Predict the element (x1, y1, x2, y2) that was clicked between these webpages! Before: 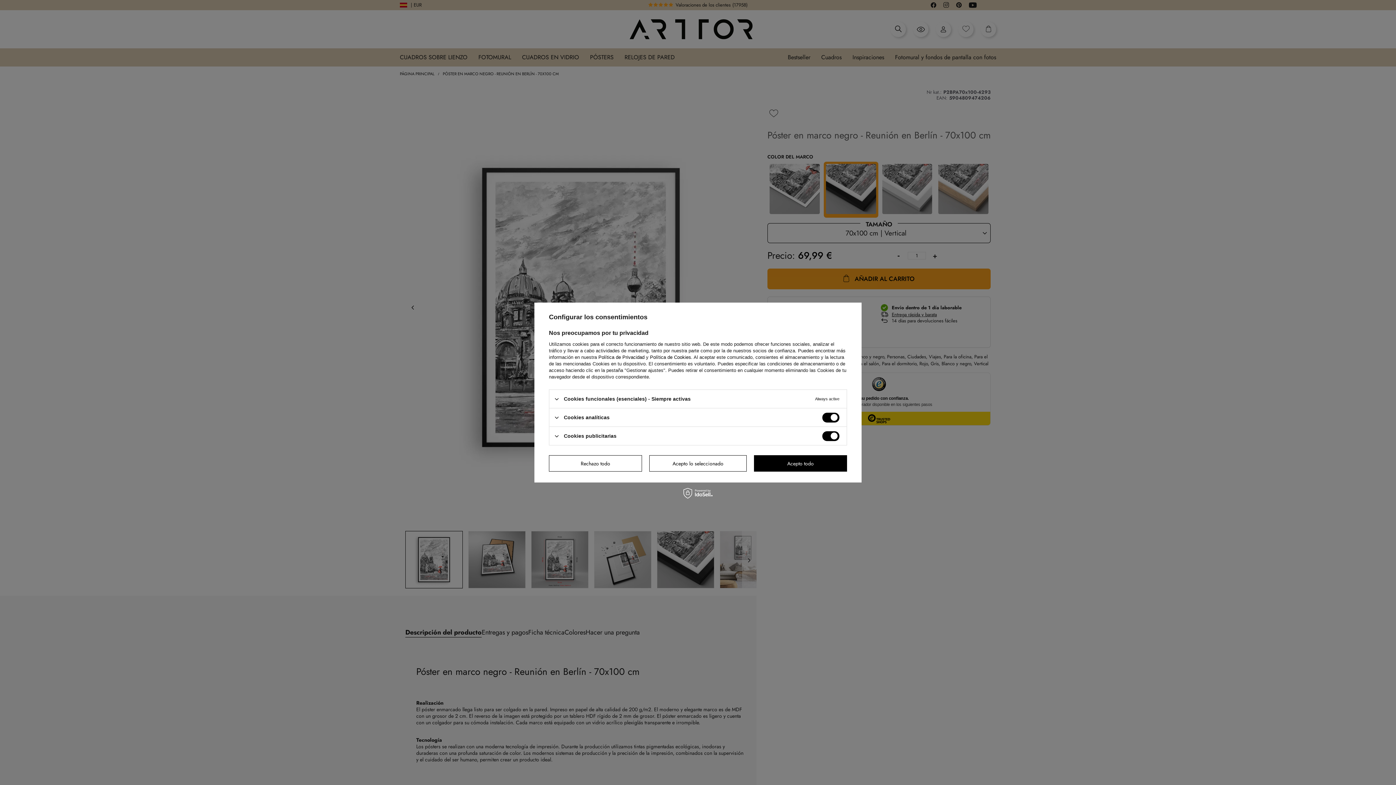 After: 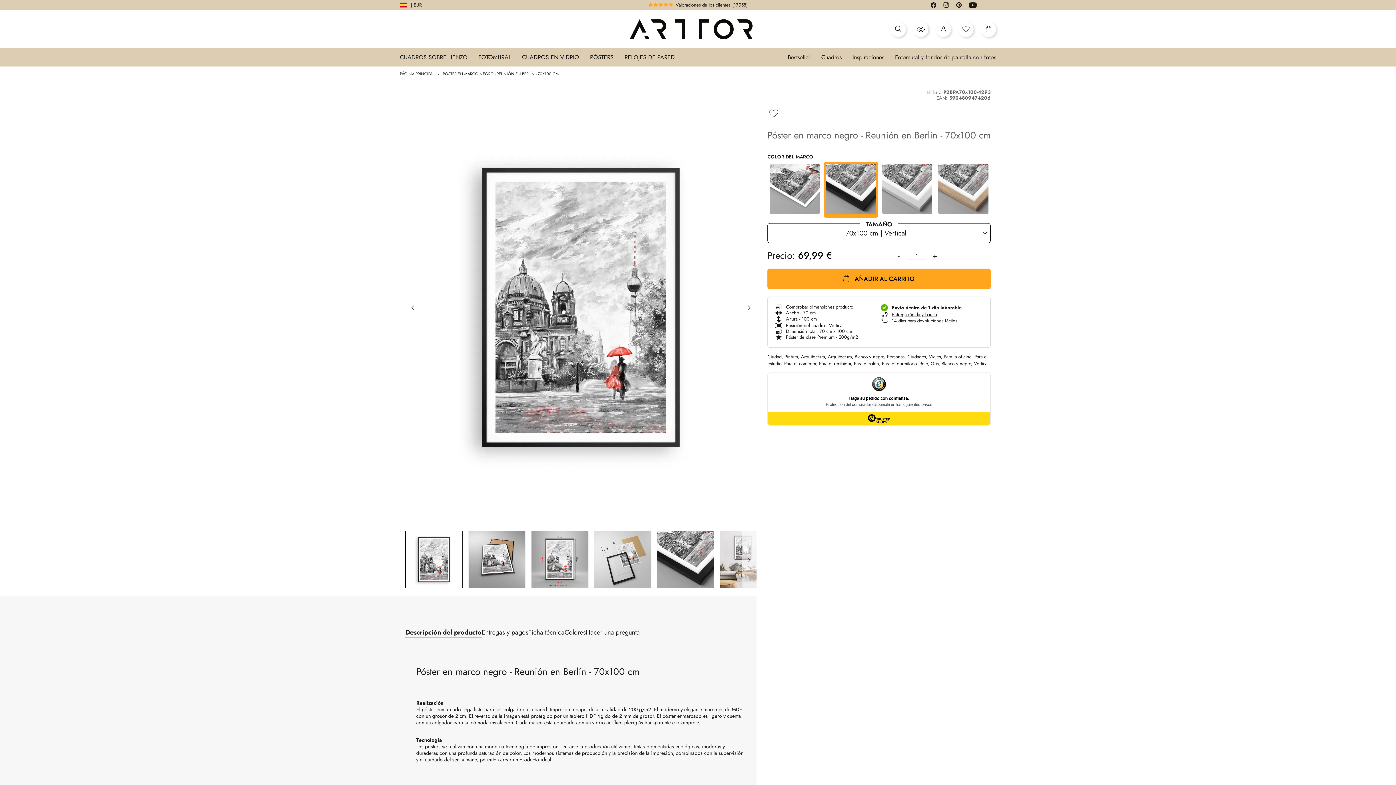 Action: label: Acepto lo seleccionado bbox: (649, 455, 746, 471)